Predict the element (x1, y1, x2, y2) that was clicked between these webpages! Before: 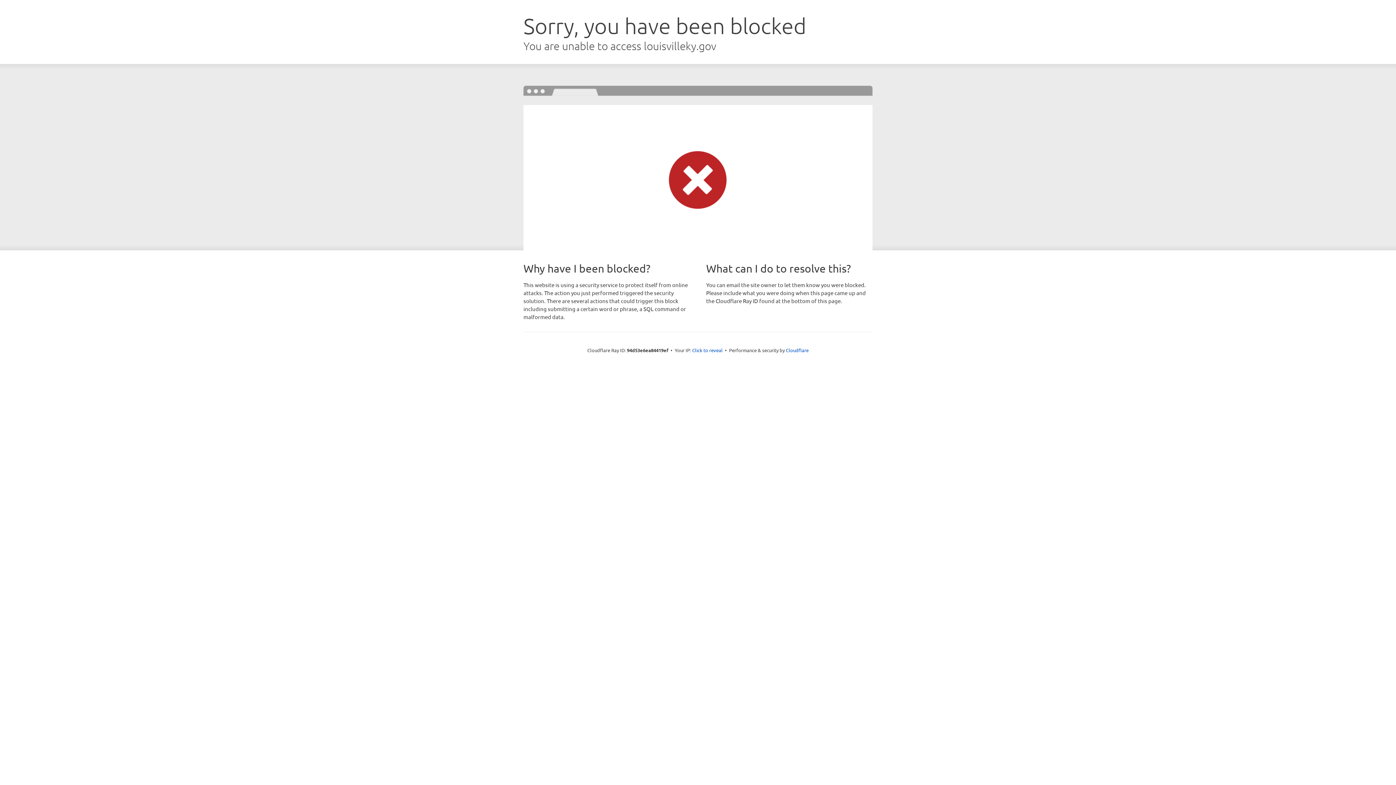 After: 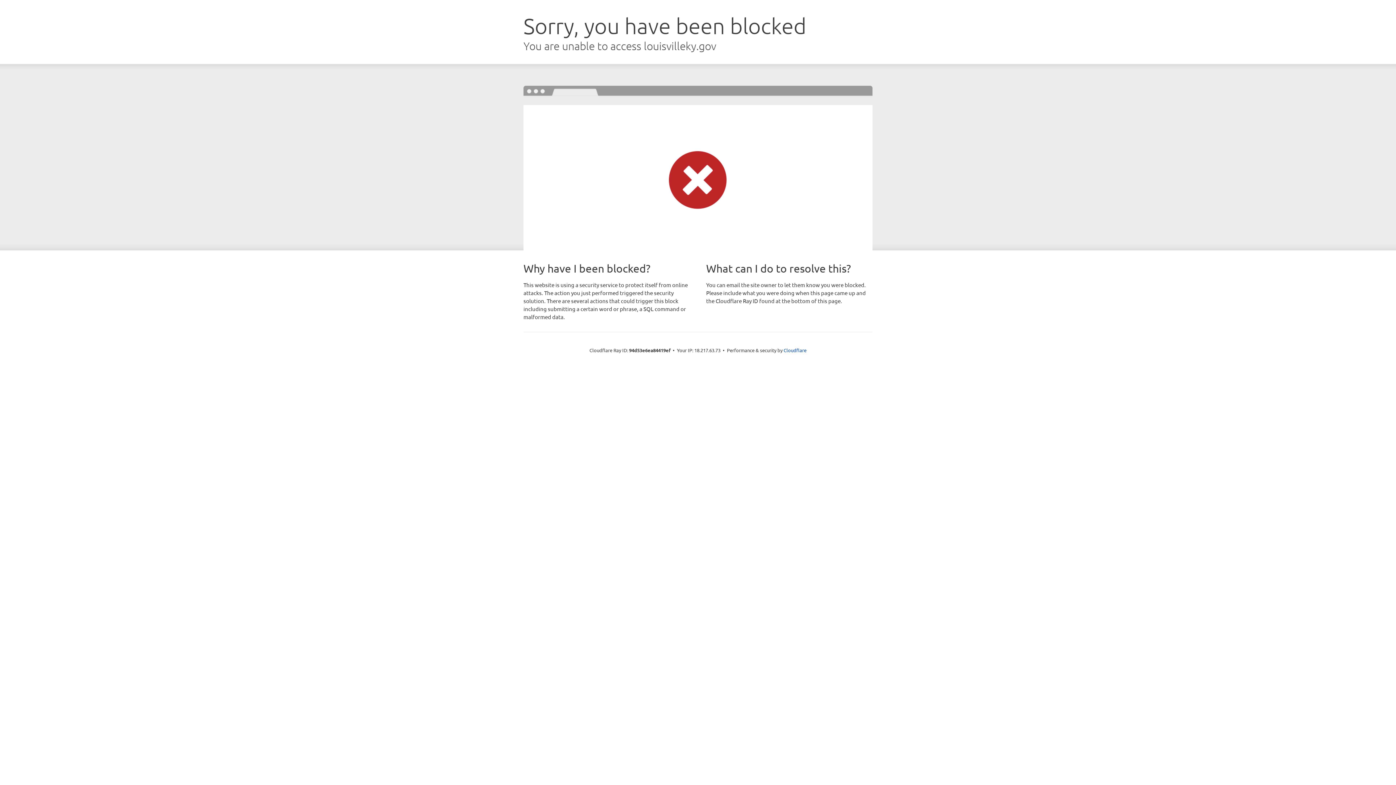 Action: bbox: (692, 346, 722, 353) label: Click to reveal